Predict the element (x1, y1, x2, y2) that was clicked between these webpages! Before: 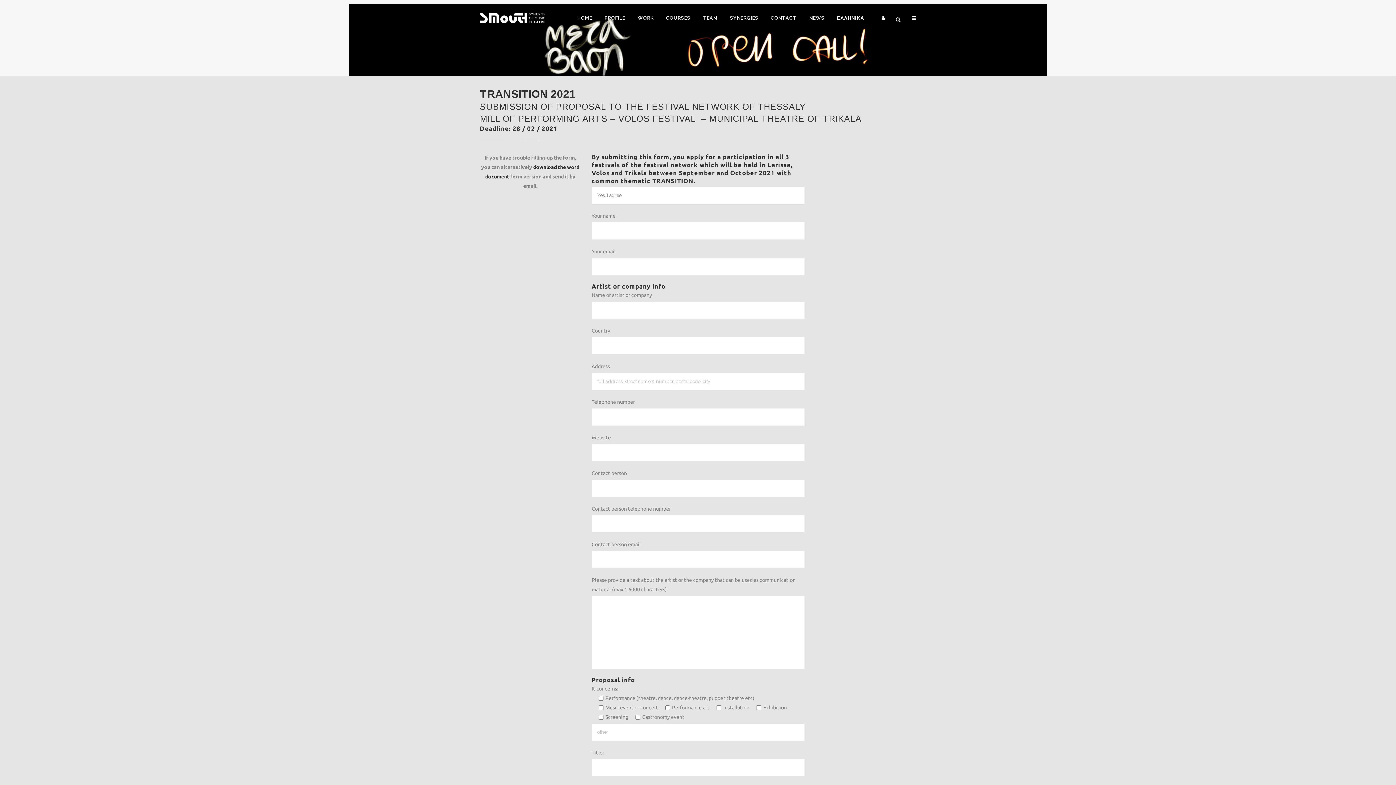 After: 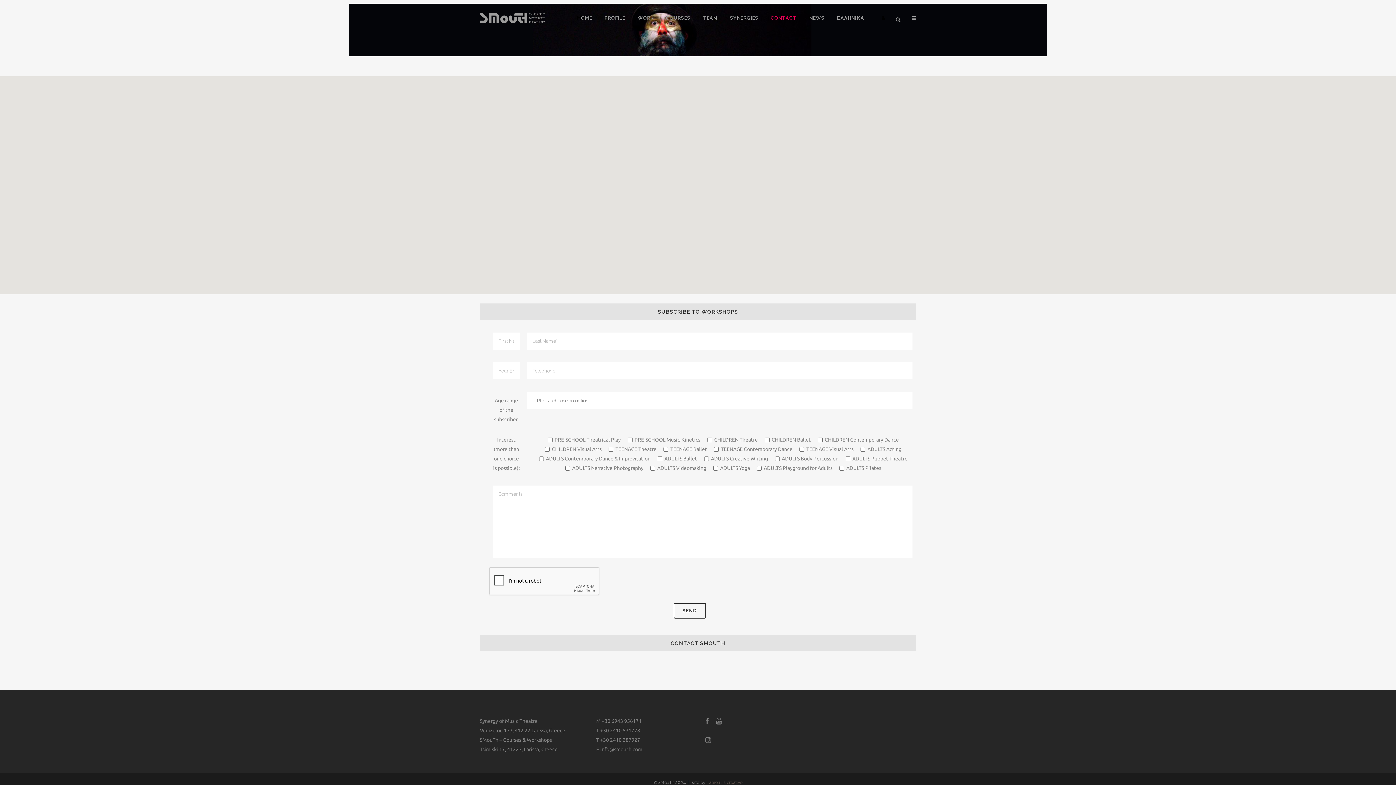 Action: label: CONTACT bbox: (764, 0, 803, 36)